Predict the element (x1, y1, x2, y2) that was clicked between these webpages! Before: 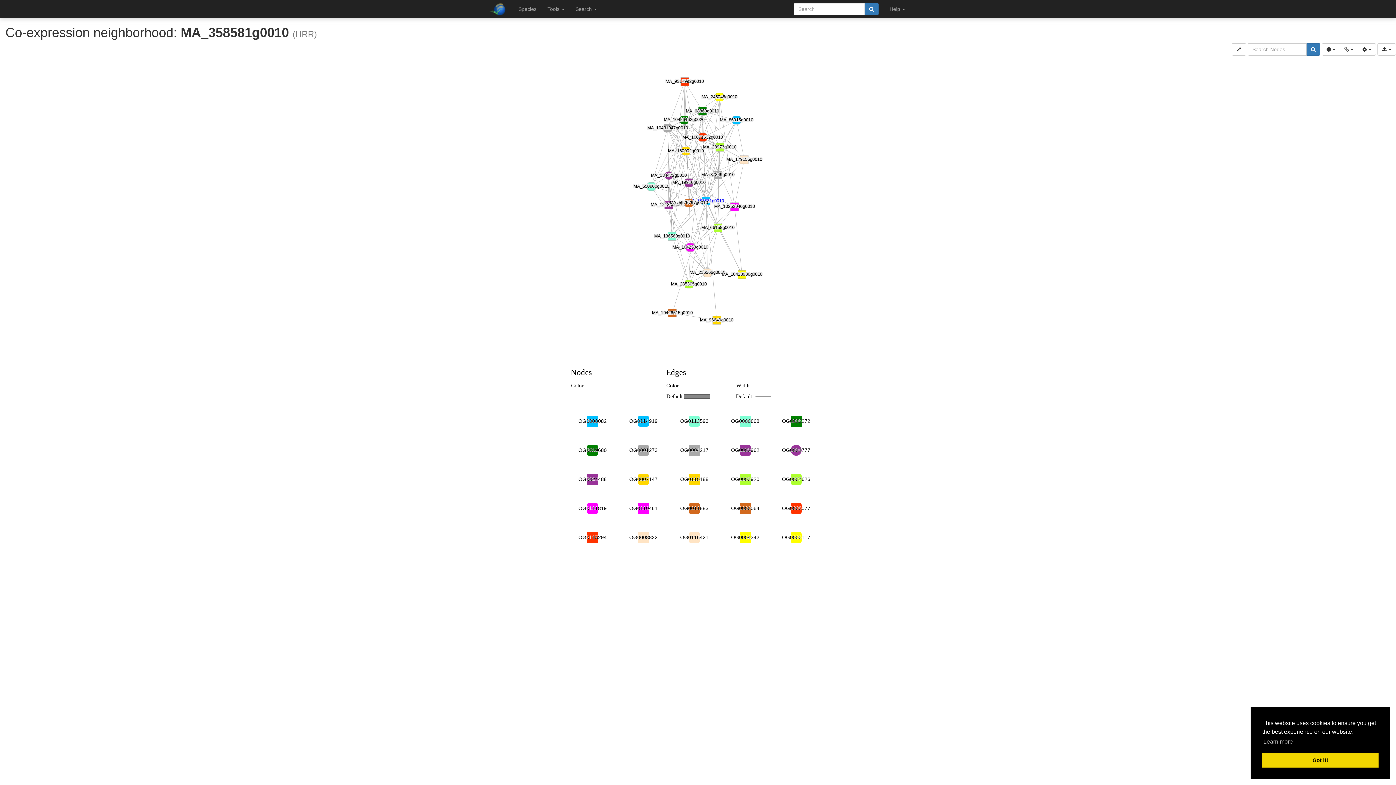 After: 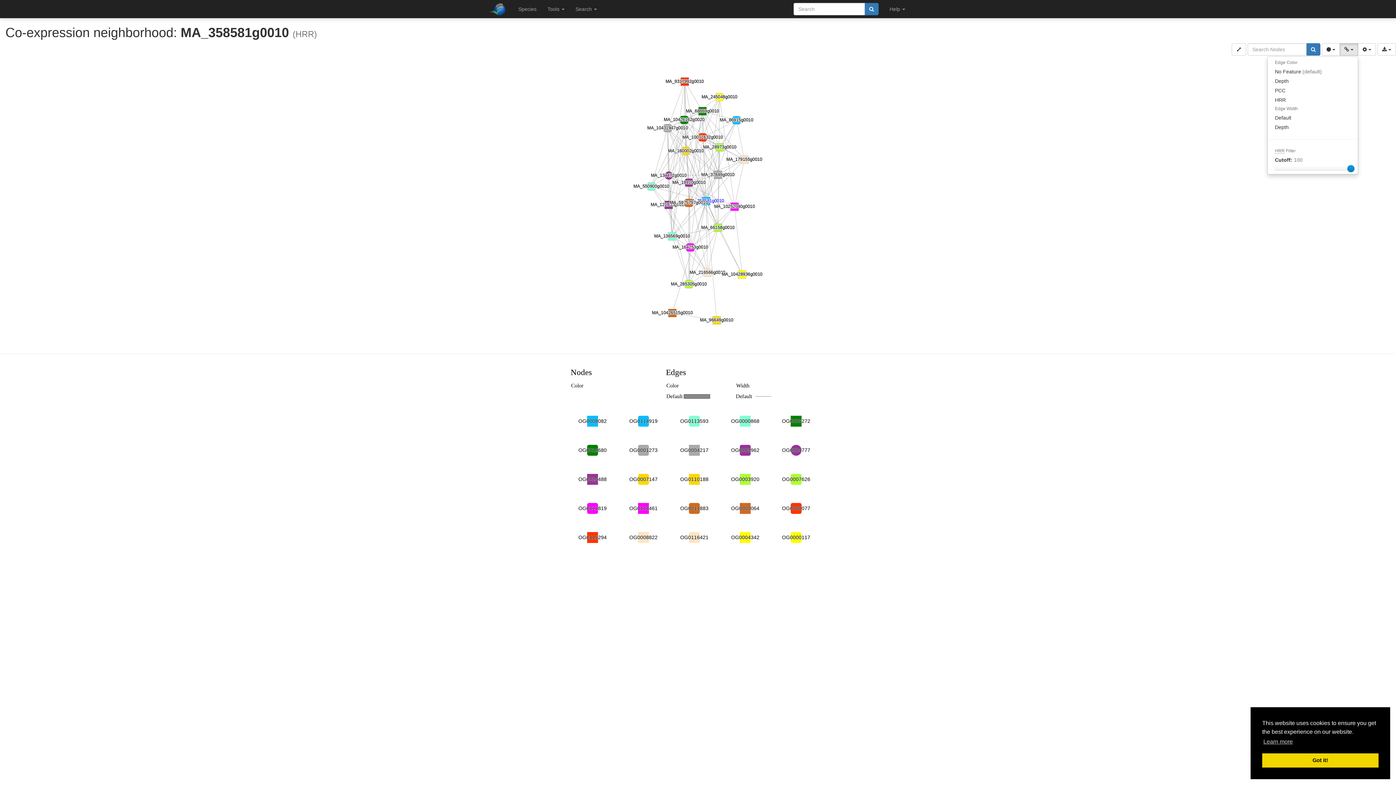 Action: bbox: (1340, 43, 1358, 55) label:  